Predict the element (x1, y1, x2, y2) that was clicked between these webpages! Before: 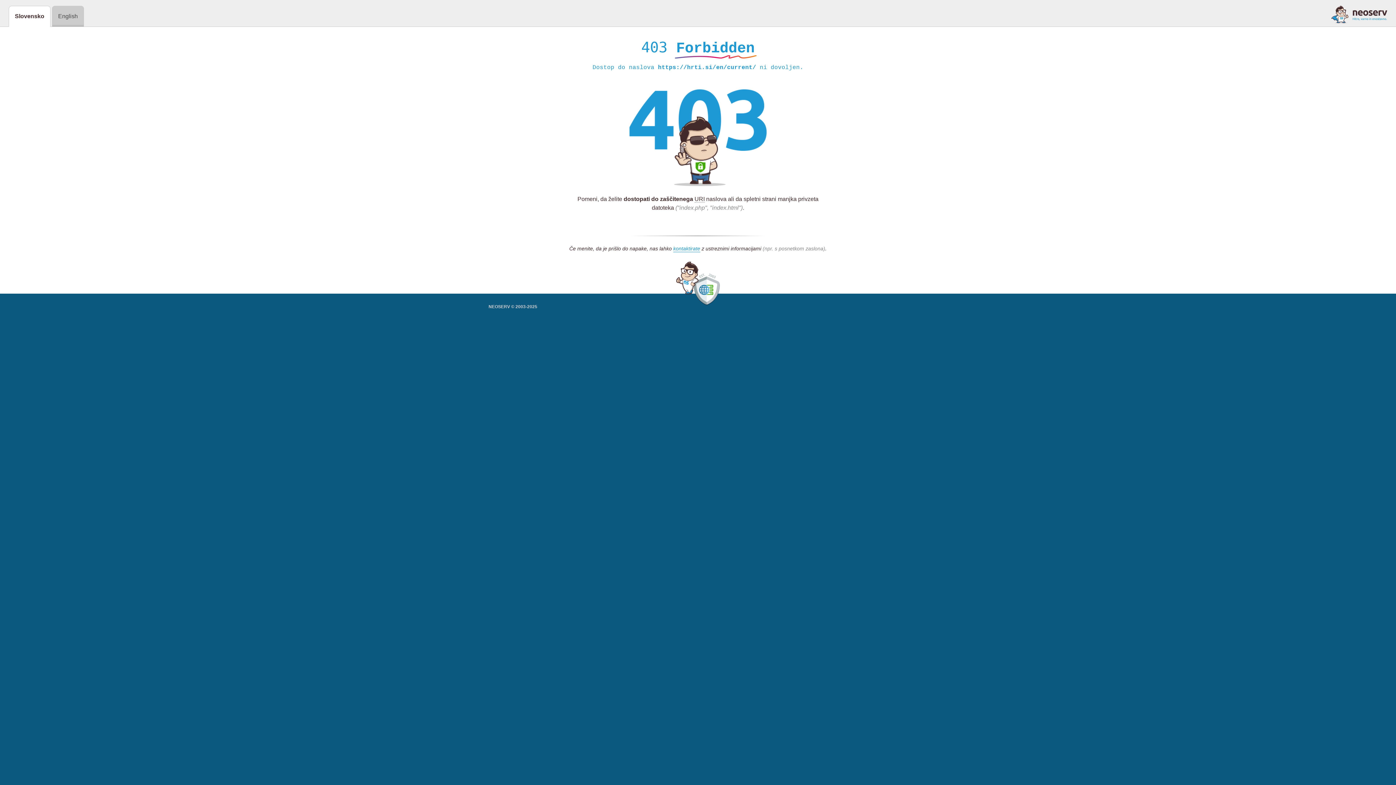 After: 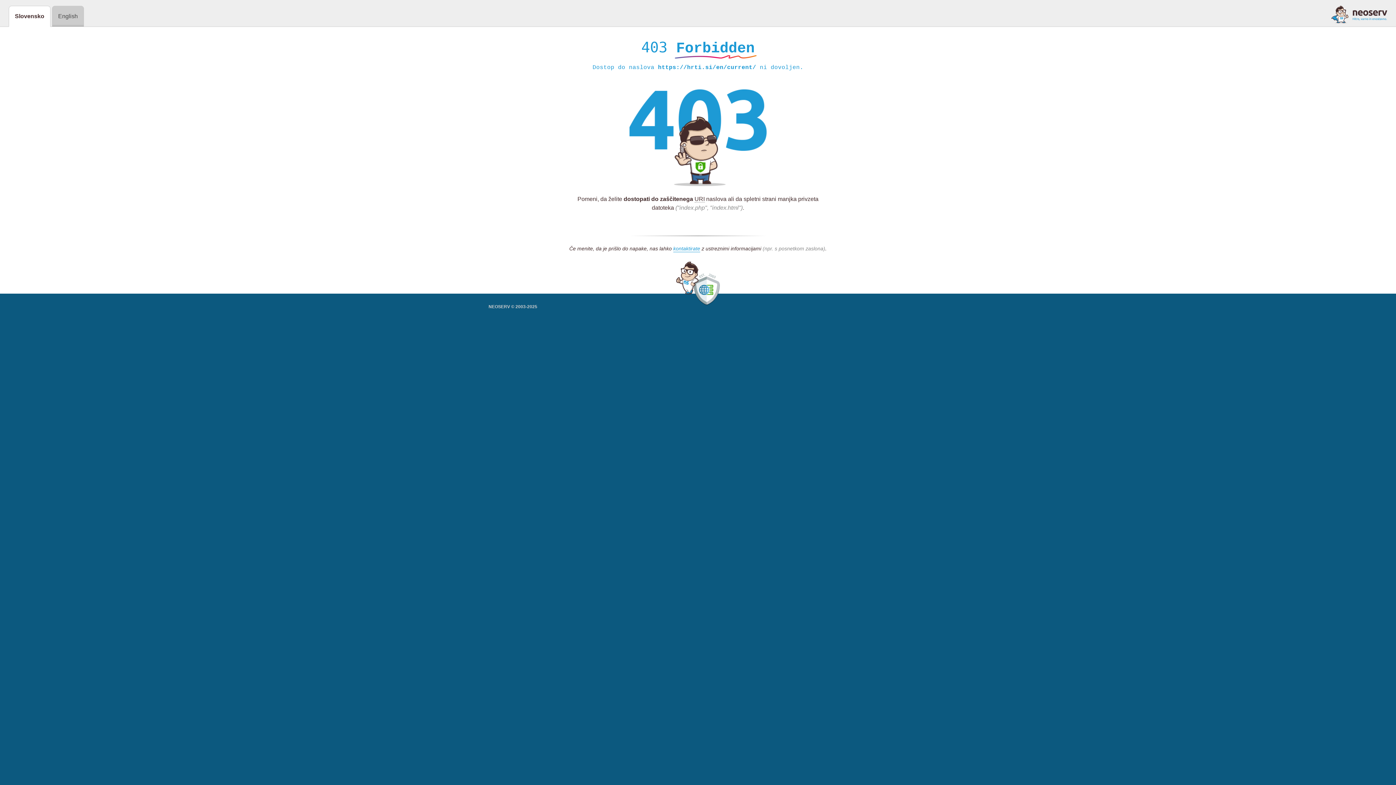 Action: bbox: (1331, 5, 1387, 23)